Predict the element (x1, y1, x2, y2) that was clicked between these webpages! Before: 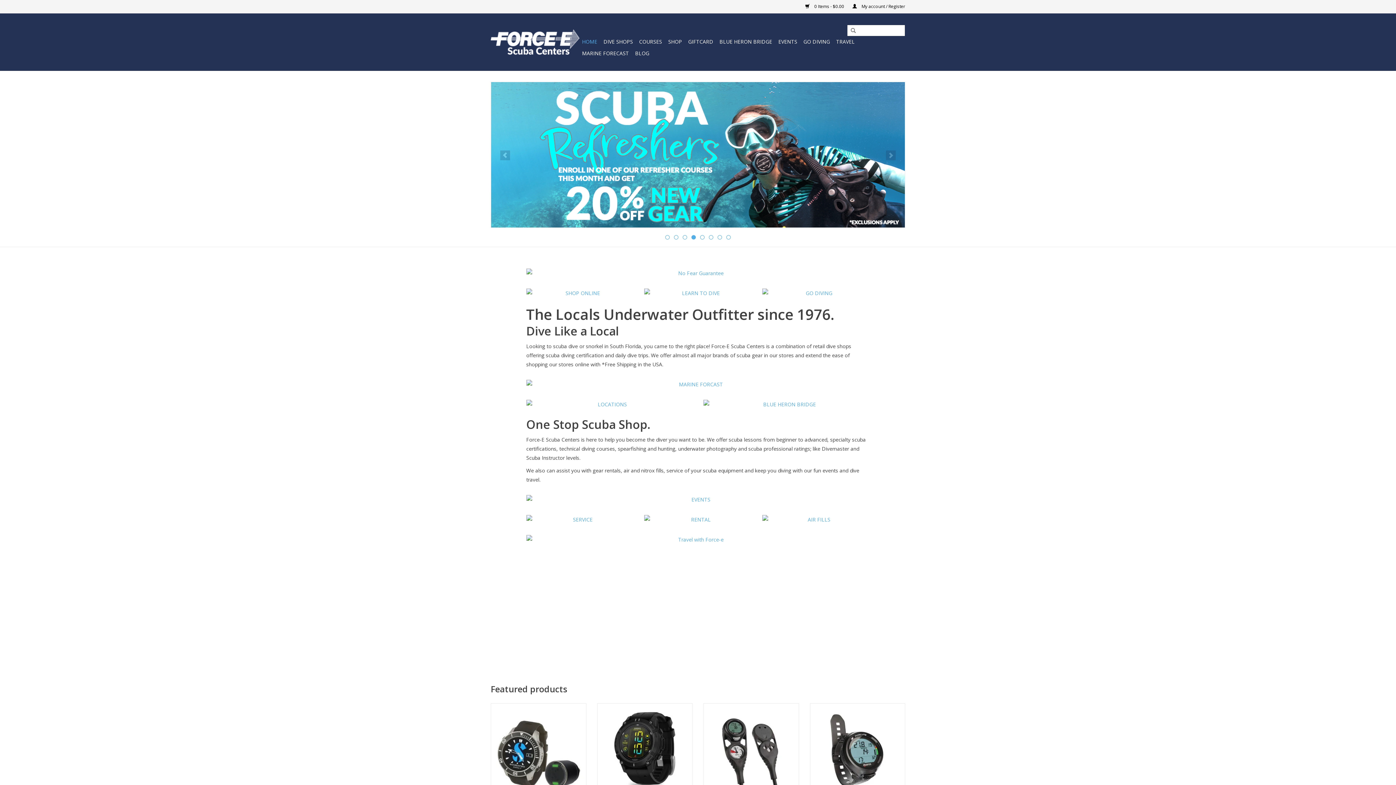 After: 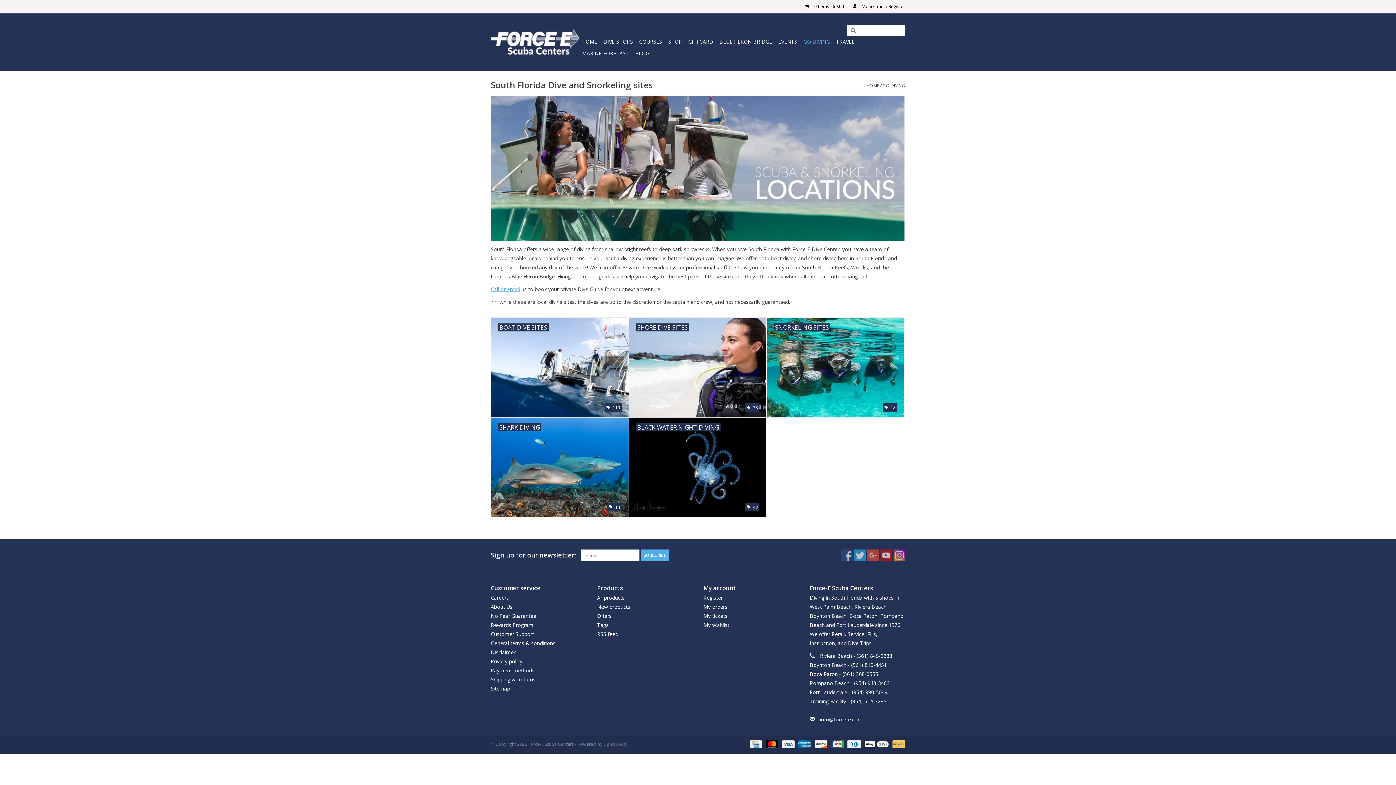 Action: bbox: (762, 288, 869, 297)